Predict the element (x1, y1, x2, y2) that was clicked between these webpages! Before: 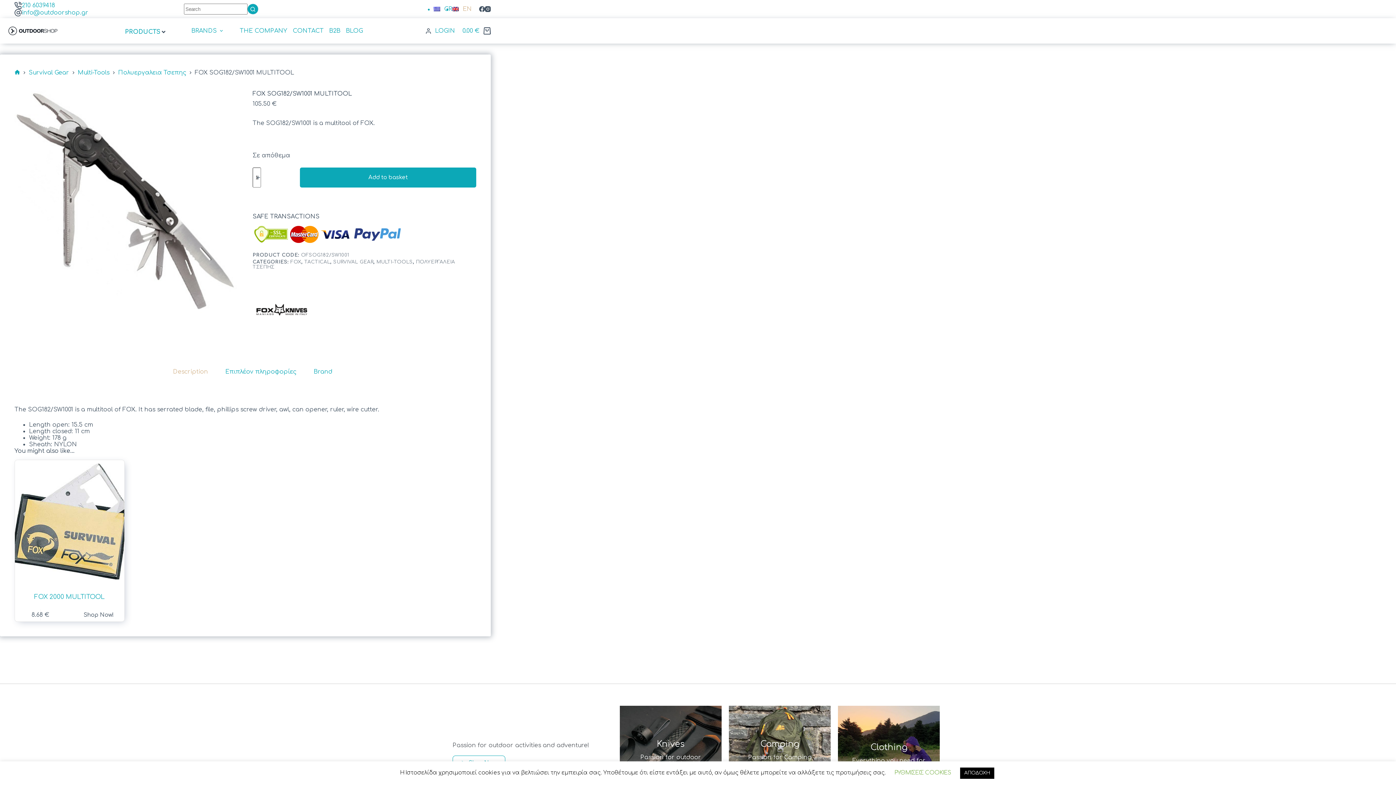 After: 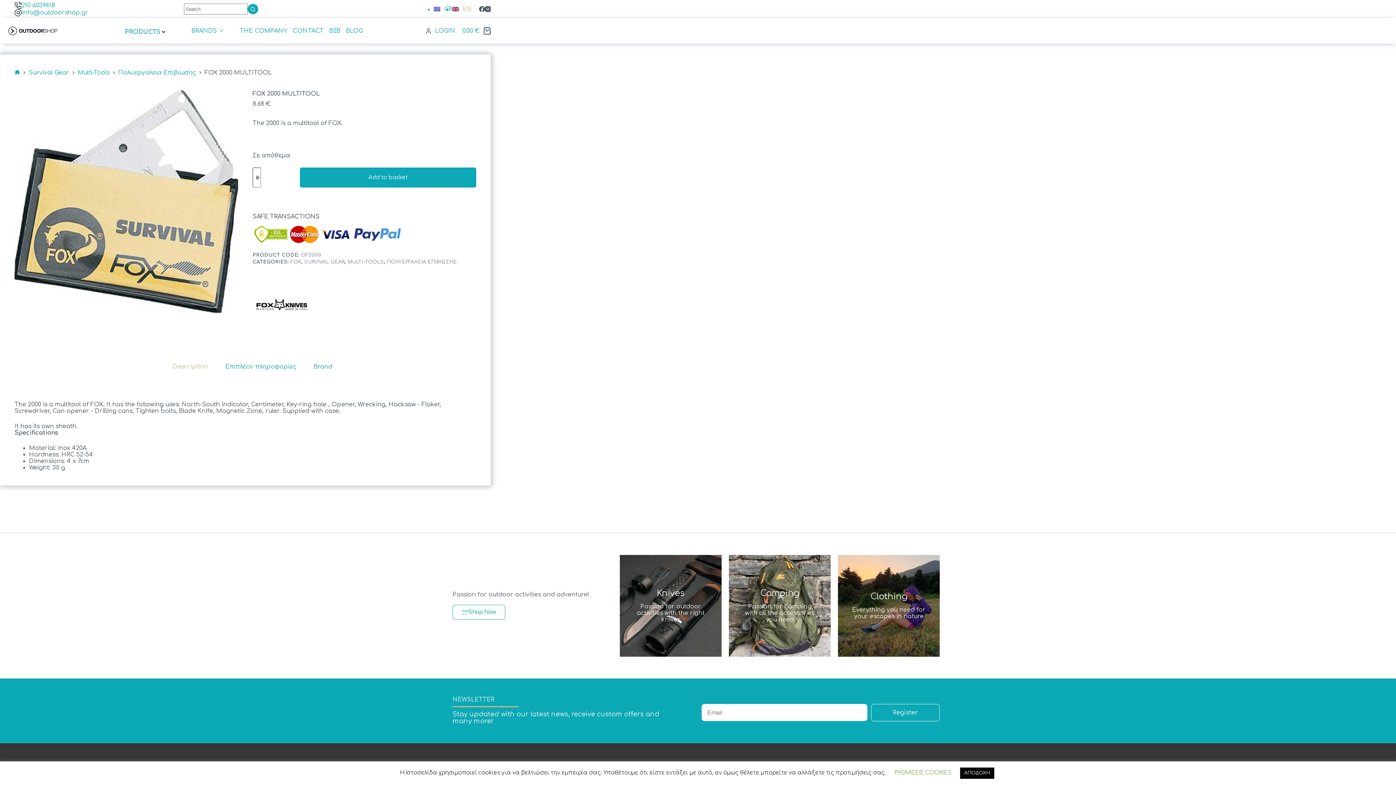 Action: label: FOX 2000 MULTITOOL bbox: (11, 463, 127, 580)